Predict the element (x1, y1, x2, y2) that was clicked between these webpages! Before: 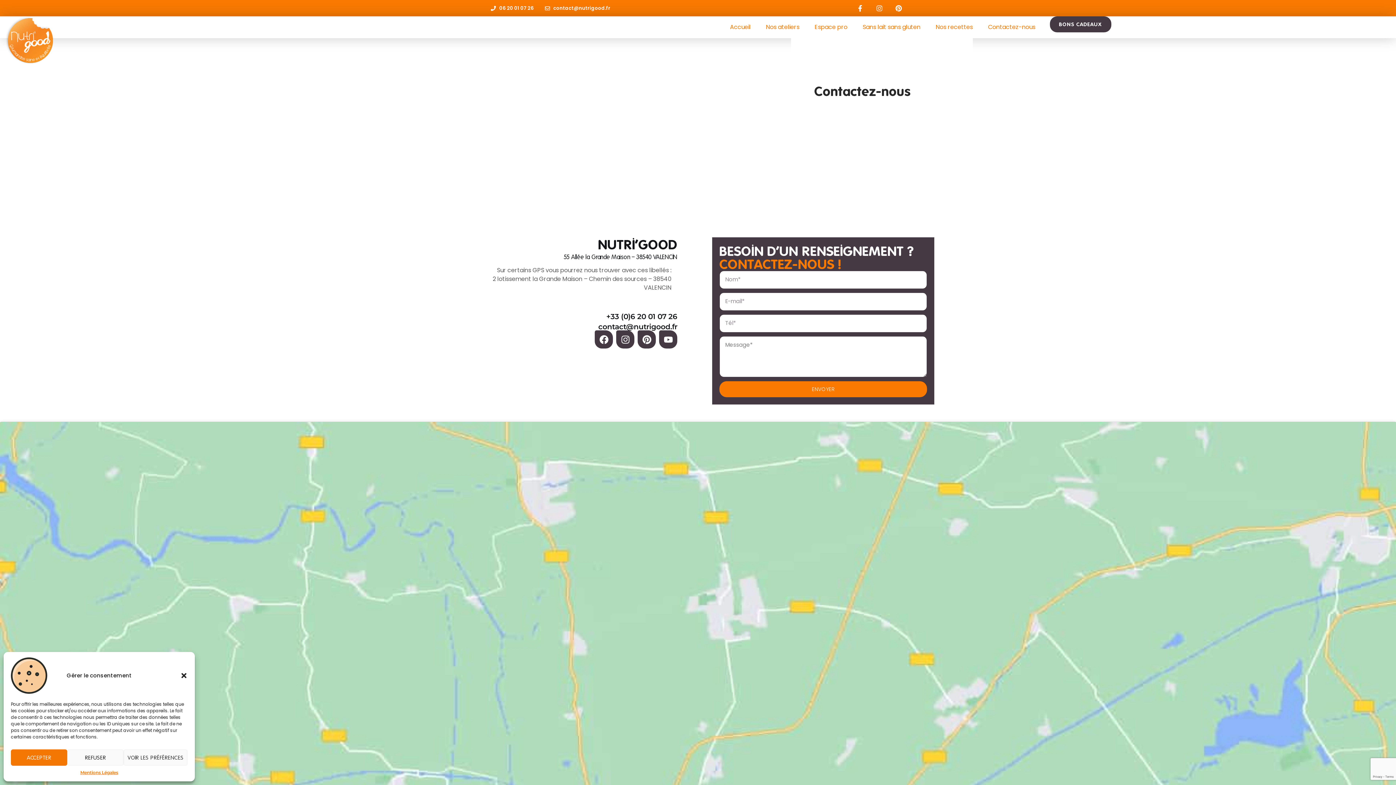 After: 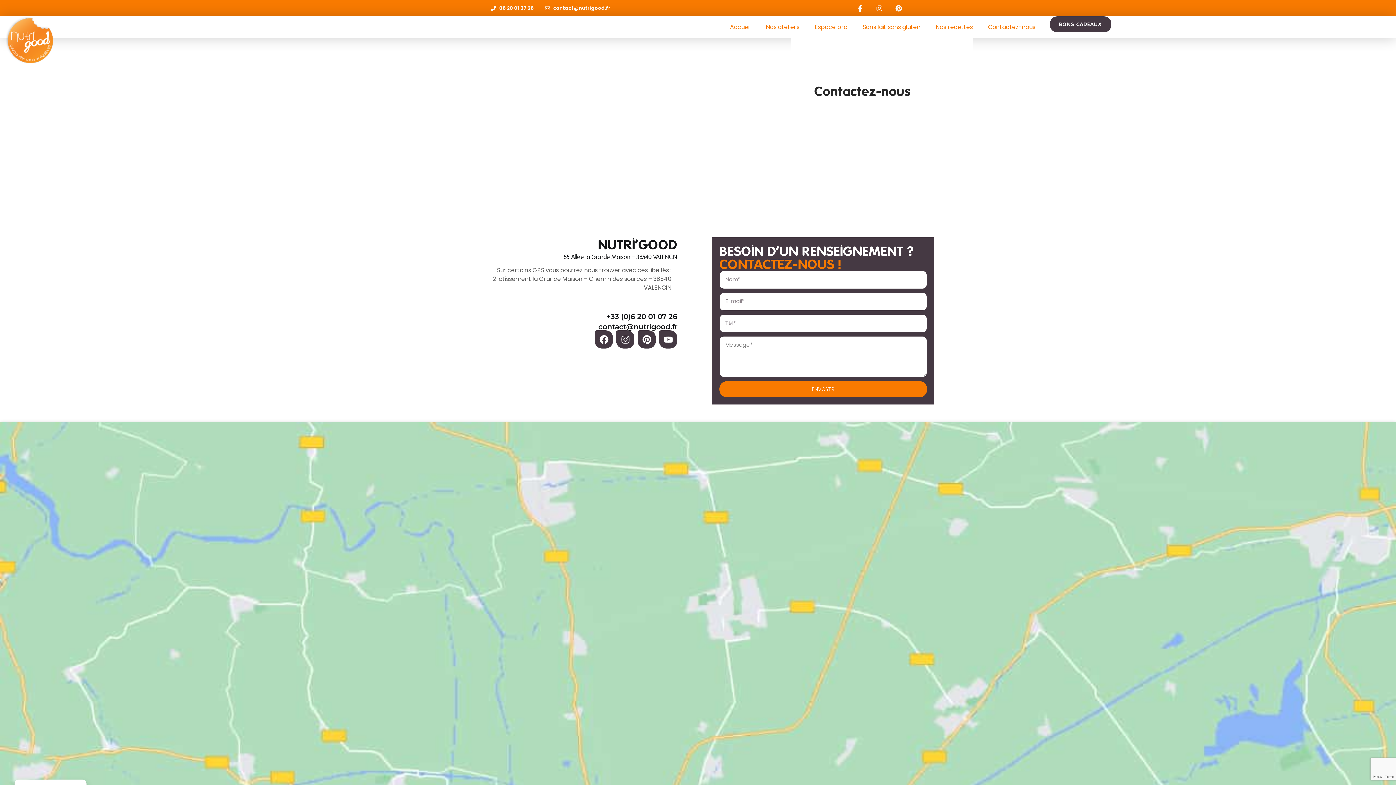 Action: bbox: (67, 749, 123, 766) label: REFUSER